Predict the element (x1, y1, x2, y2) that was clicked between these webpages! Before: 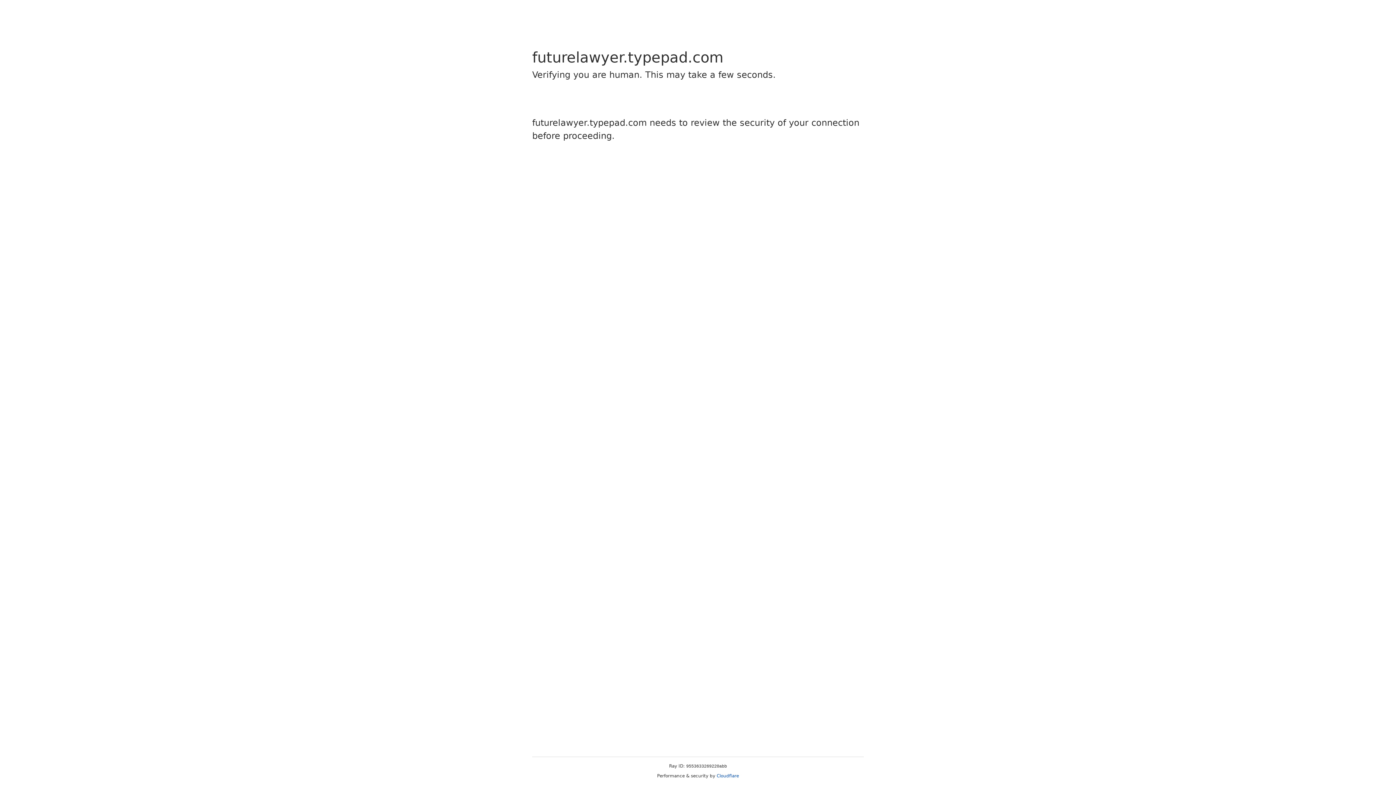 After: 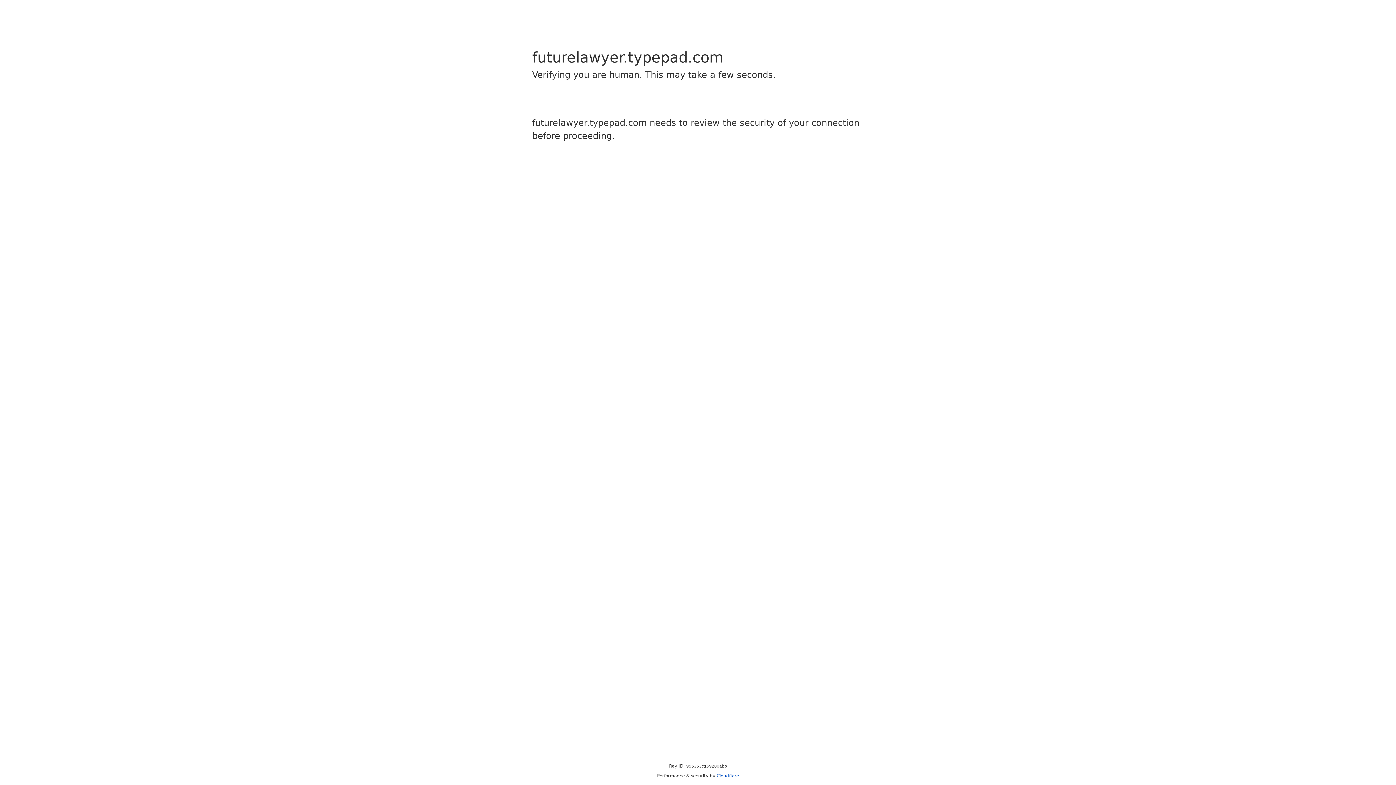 Action: label: Cloudflare bbox: (716, 773, 739, 778)